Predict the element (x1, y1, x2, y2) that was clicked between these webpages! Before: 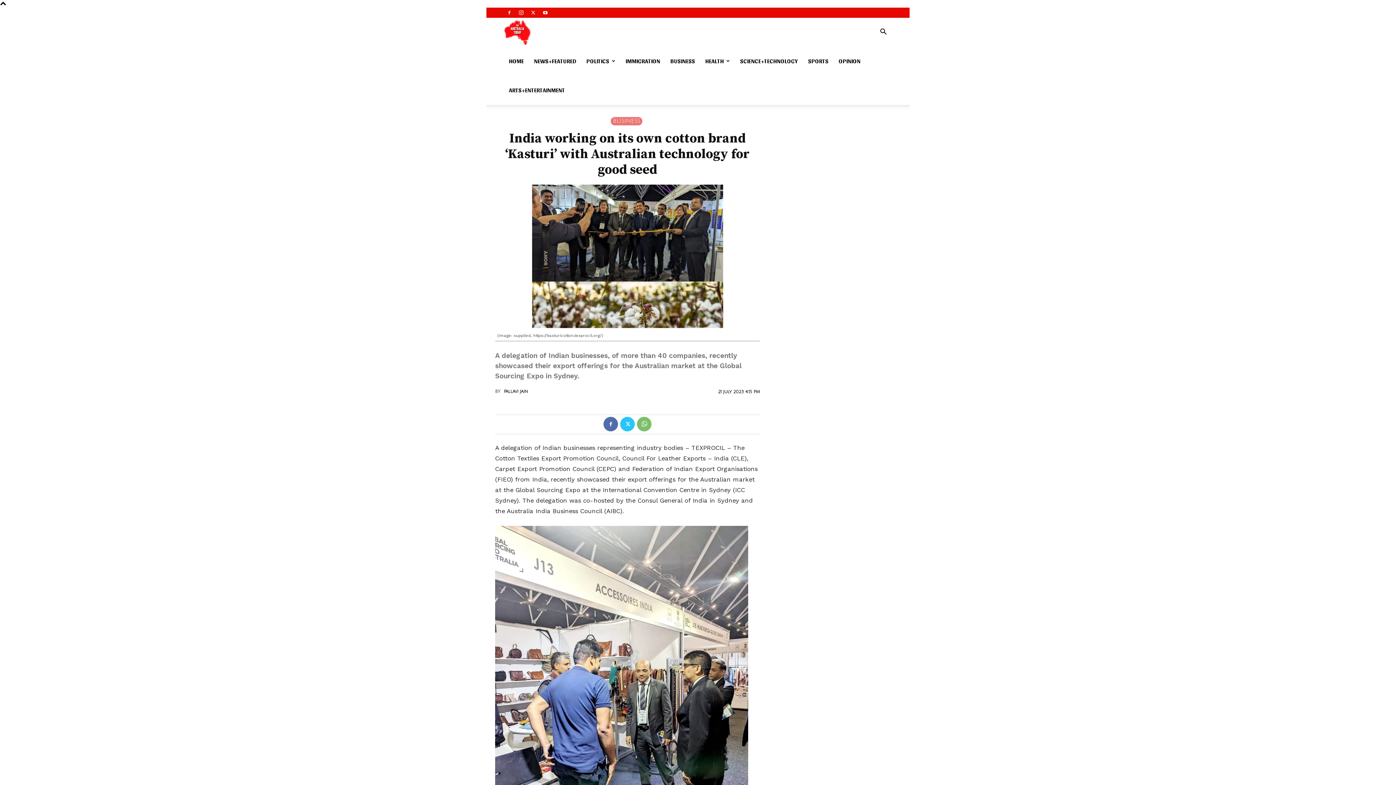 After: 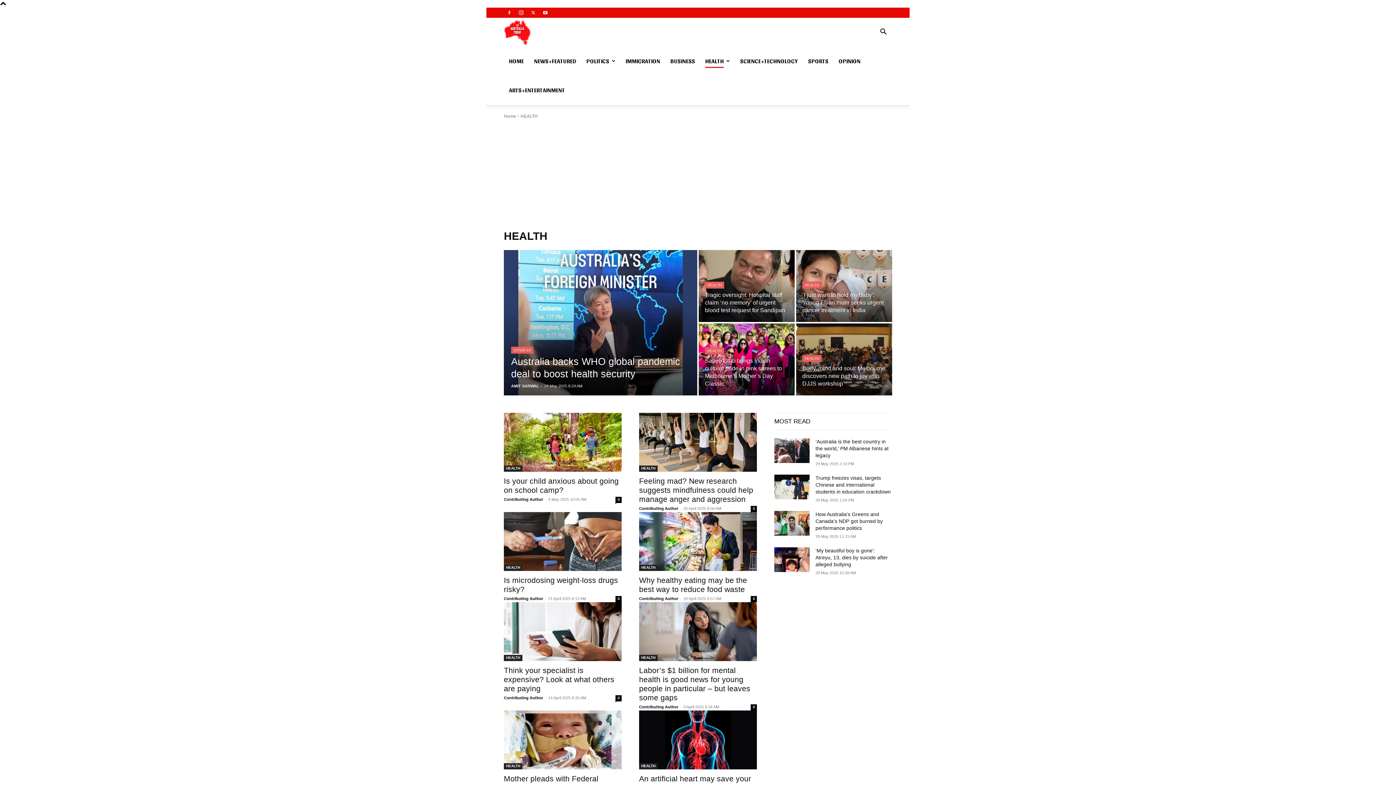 Action: label: HEALTH bbox: (705, 54, 724, 68)